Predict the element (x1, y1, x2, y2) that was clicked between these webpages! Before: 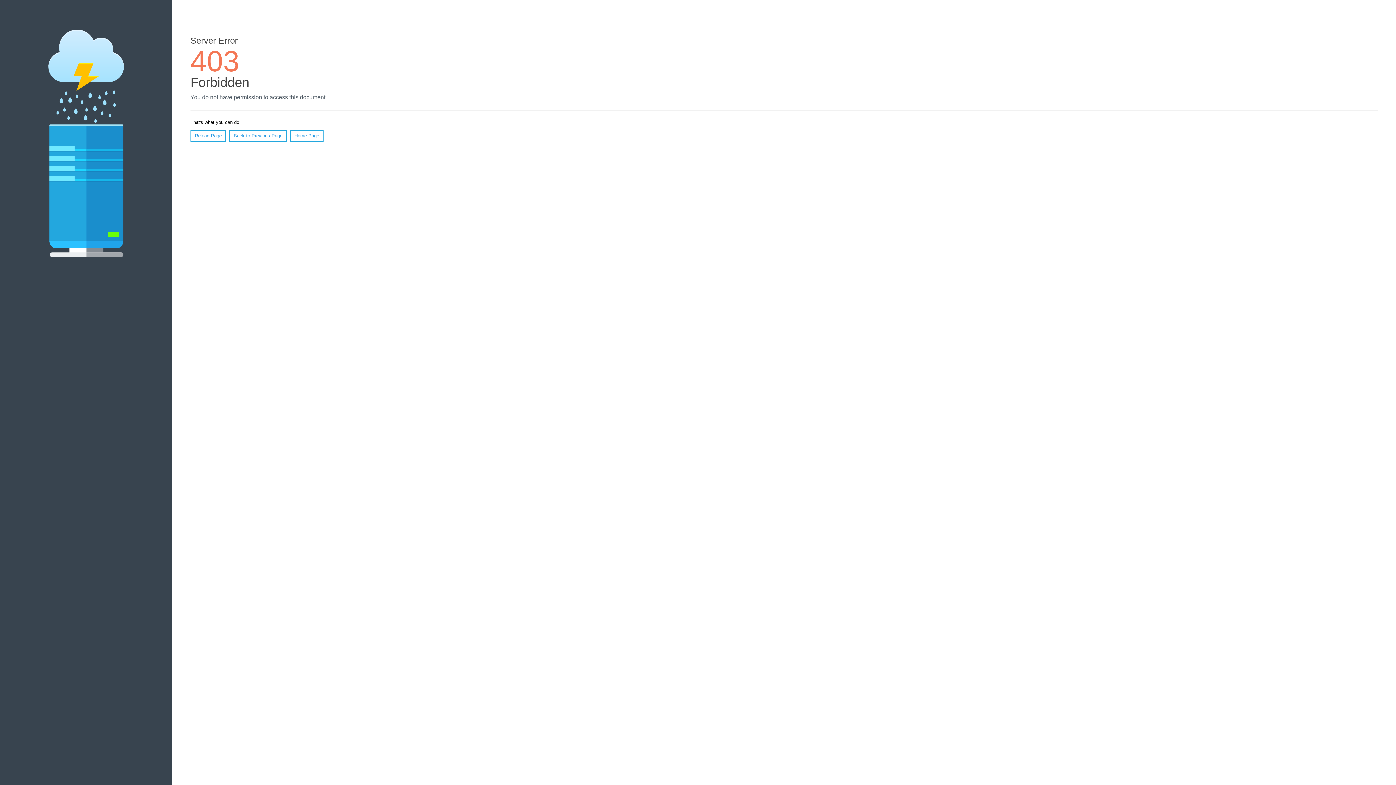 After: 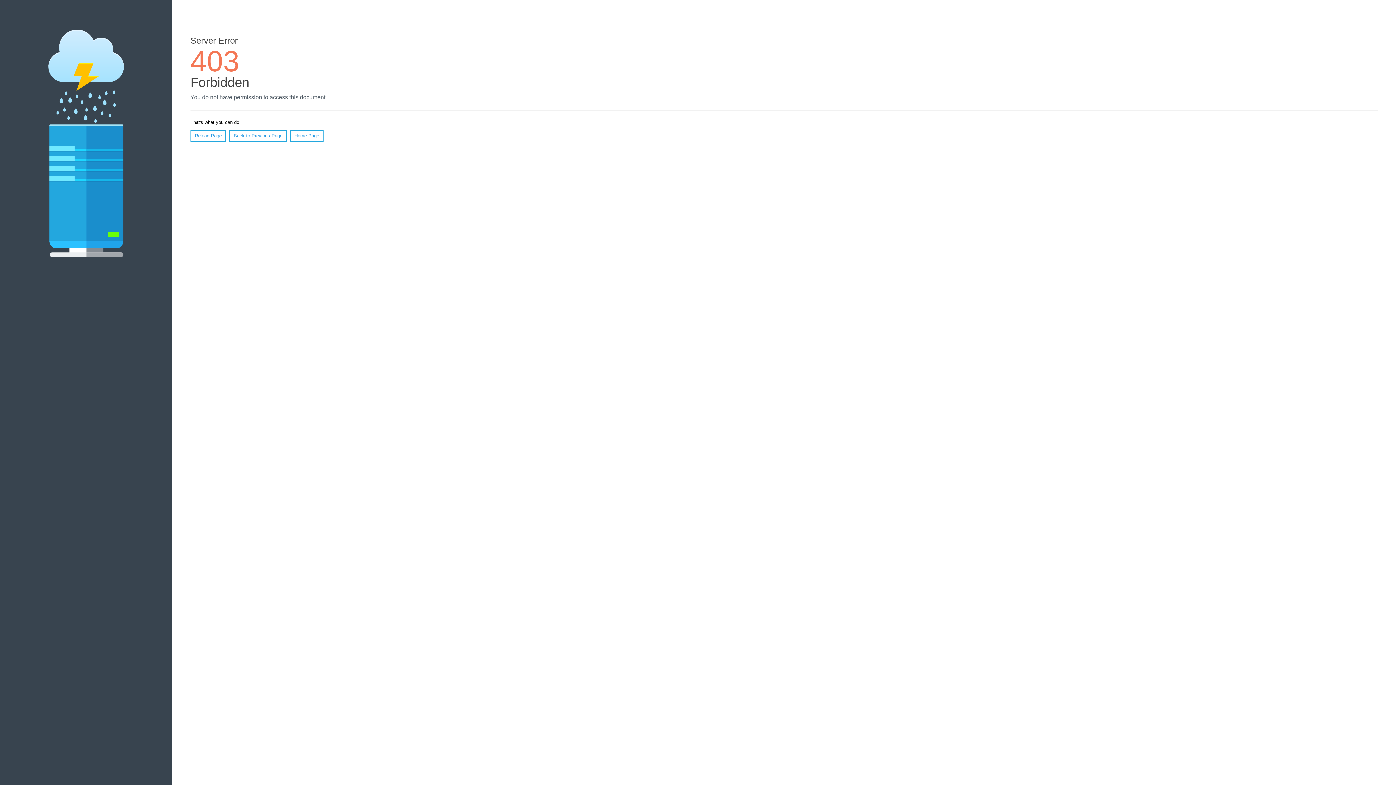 Action: label: Home Page bbox: (290, 130, 323, 141)